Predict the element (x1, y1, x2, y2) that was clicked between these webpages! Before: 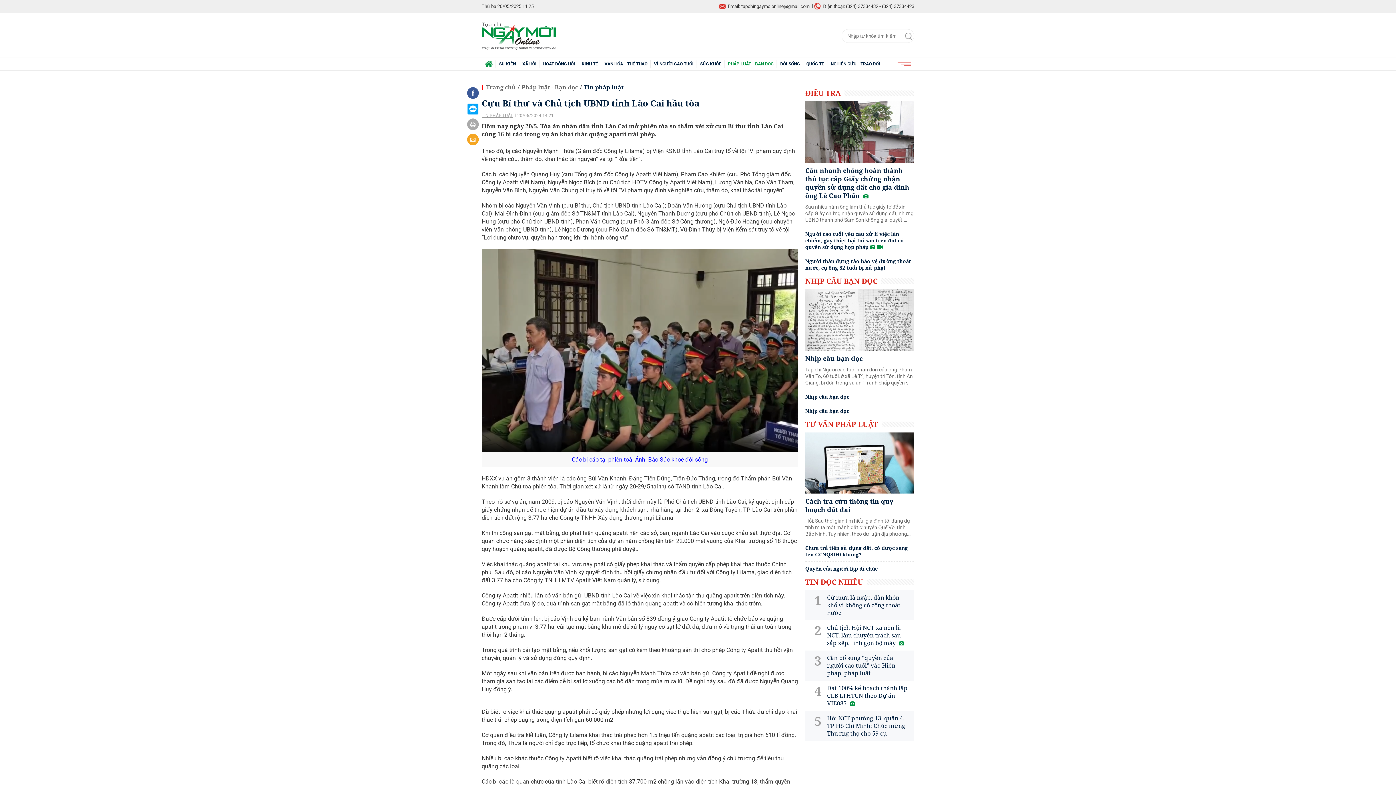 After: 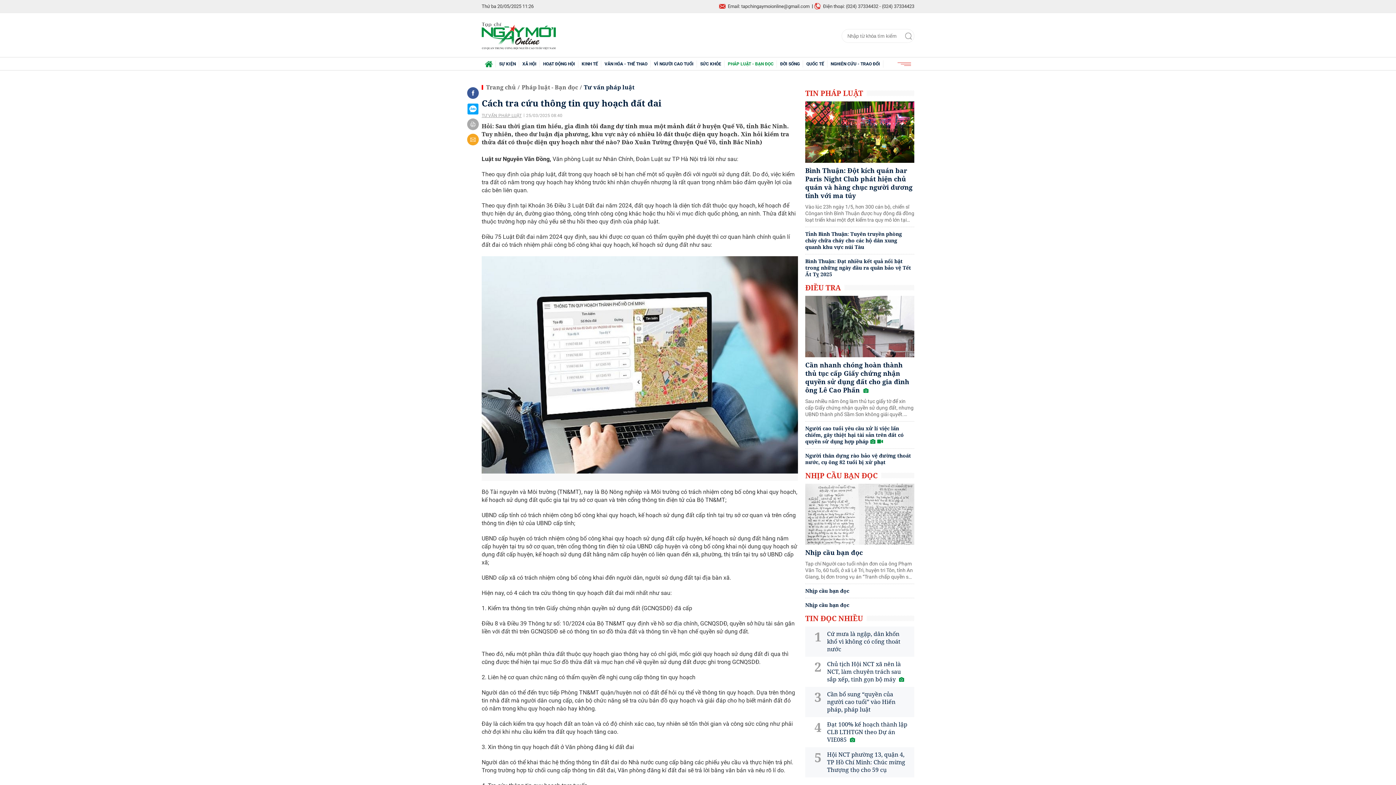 Action: label: Cách tra cứu thông tin quy hoạch đất đai bbox: (805, 497, 893, 514)